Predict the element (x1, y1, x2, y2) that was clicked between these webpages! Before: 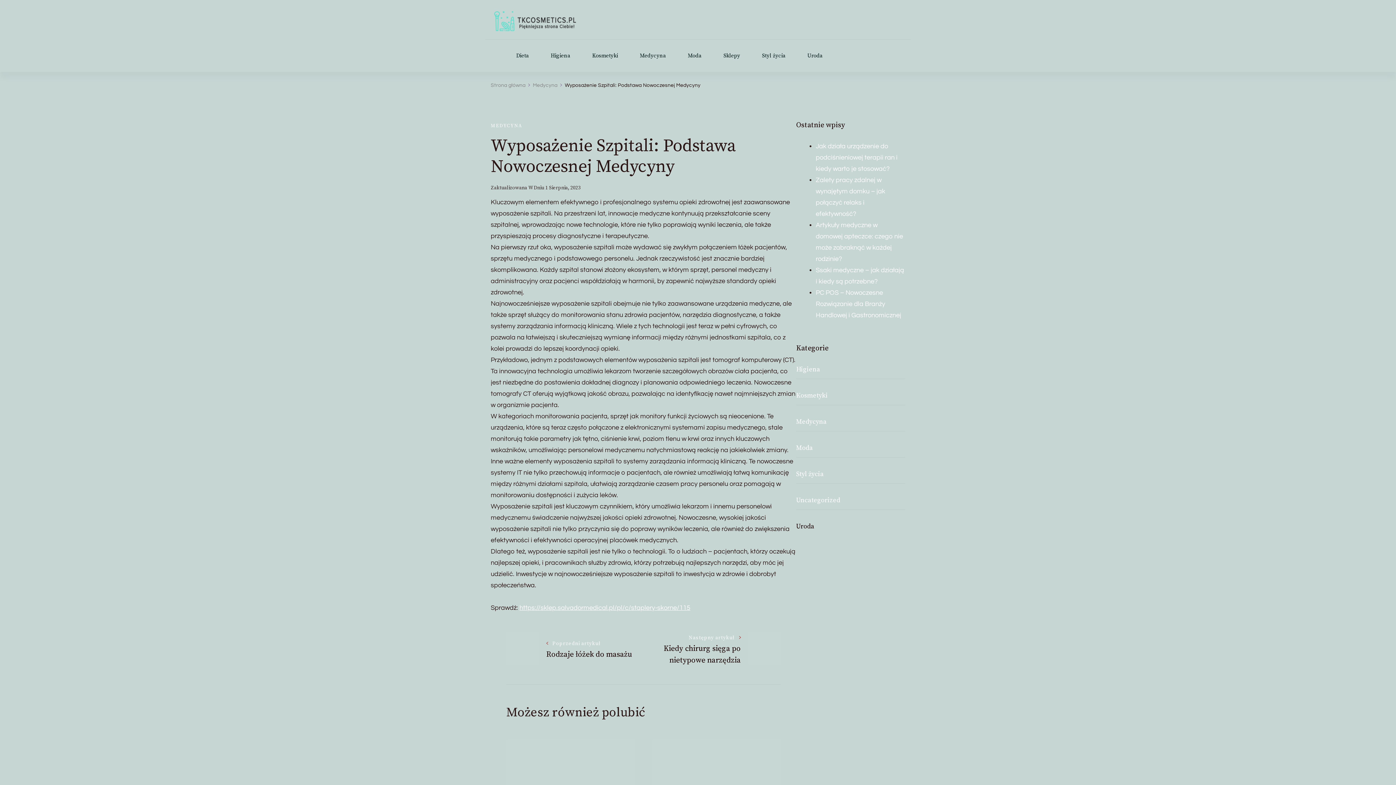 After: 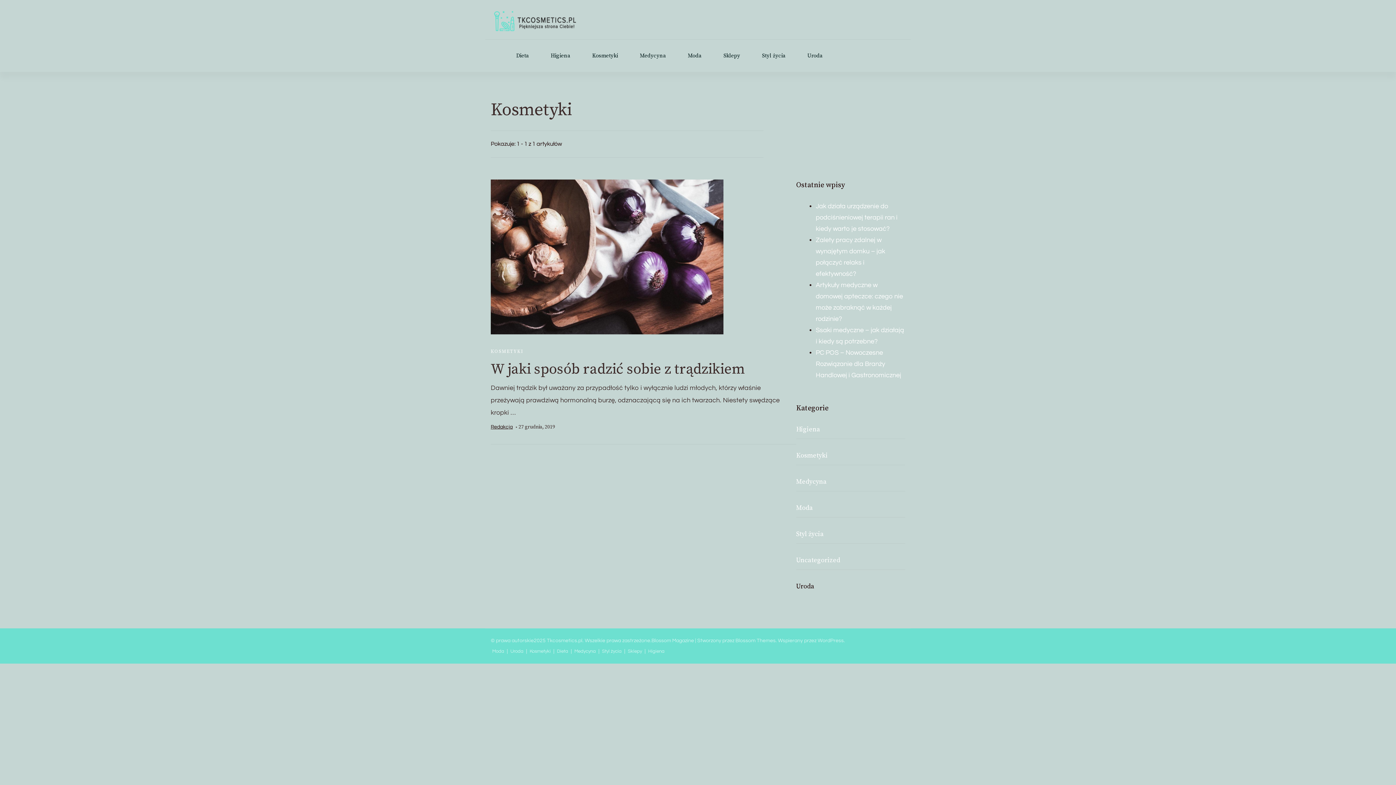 Action: label: Kosmetyki bbox: (592, 53, 618, 58)